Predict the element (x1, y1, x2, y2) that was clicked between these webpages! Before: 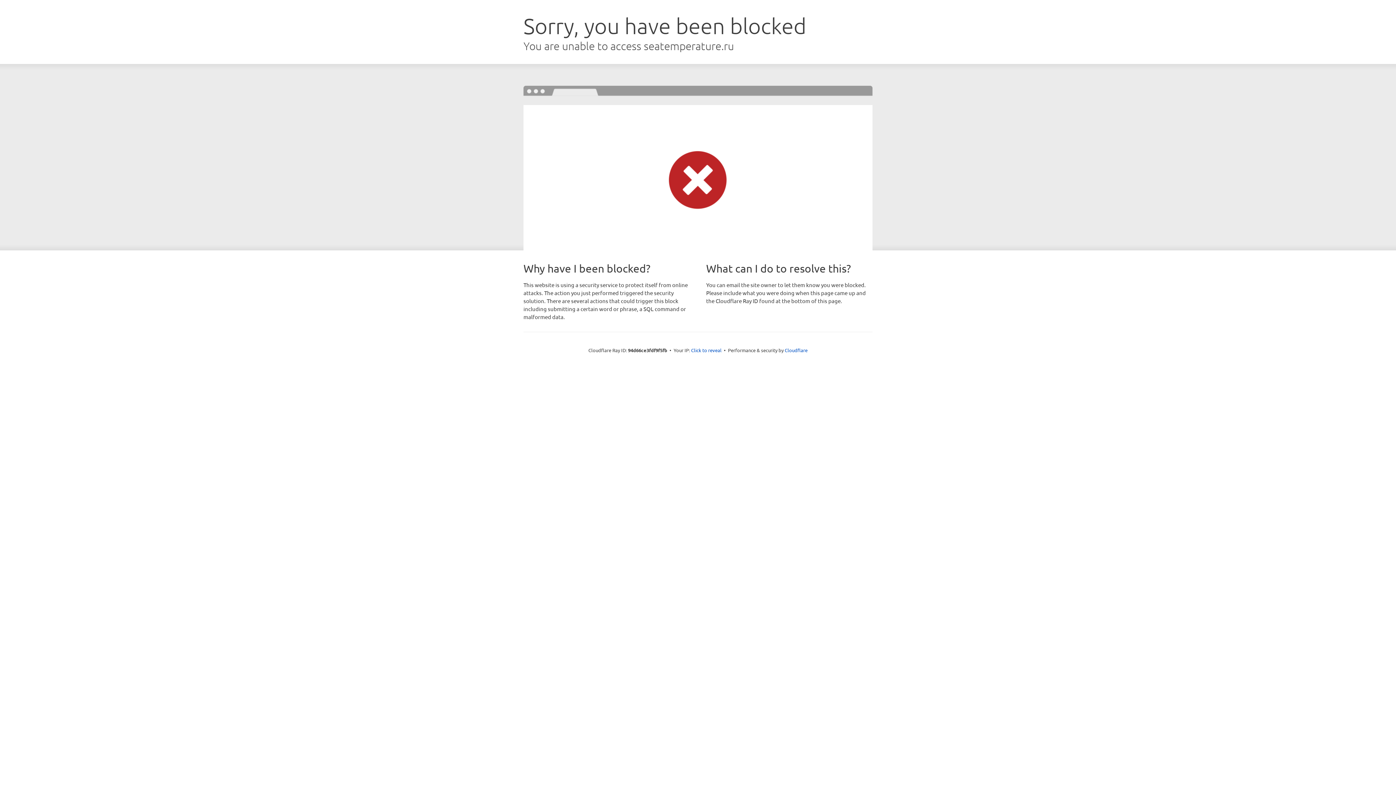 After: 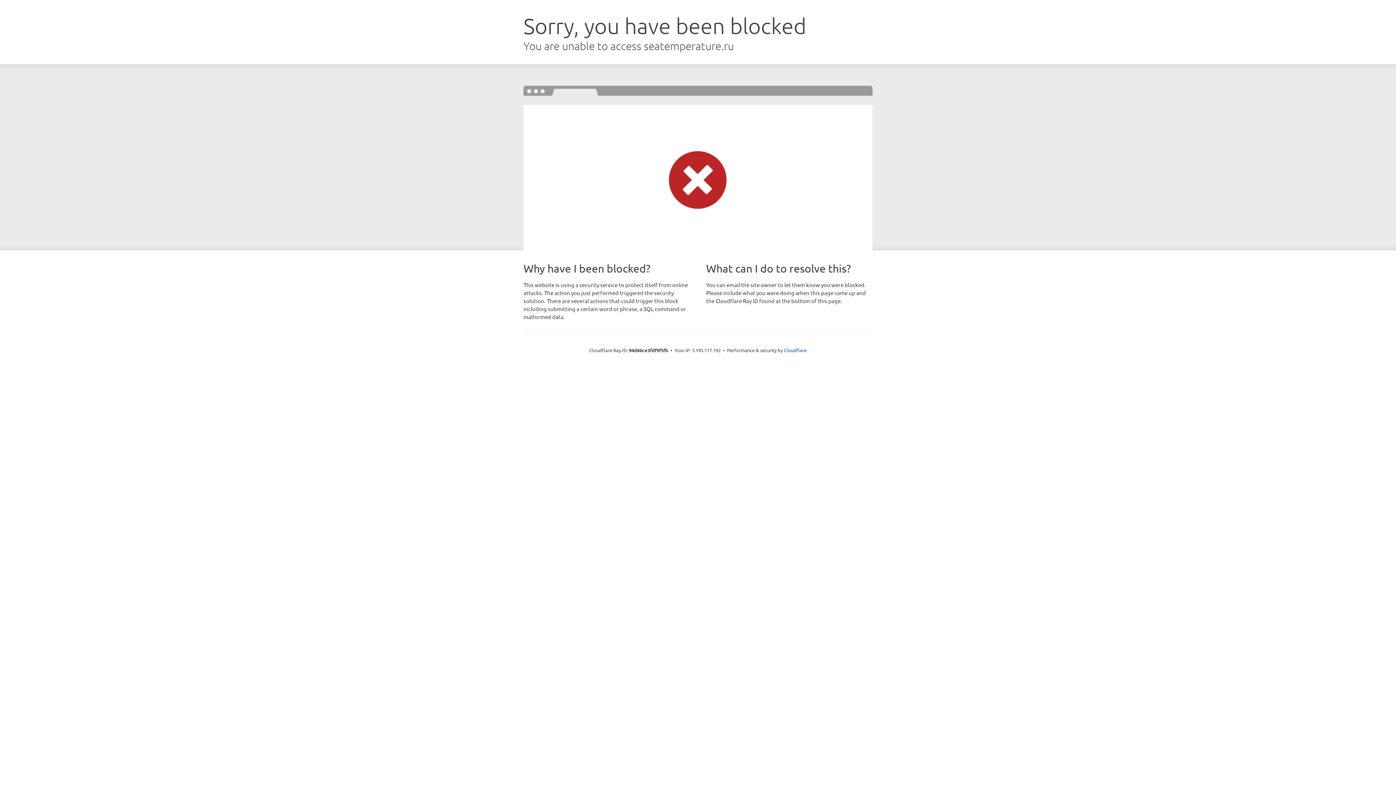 Action: bbox: (691, 346, 721, 353) label: Click to reveal